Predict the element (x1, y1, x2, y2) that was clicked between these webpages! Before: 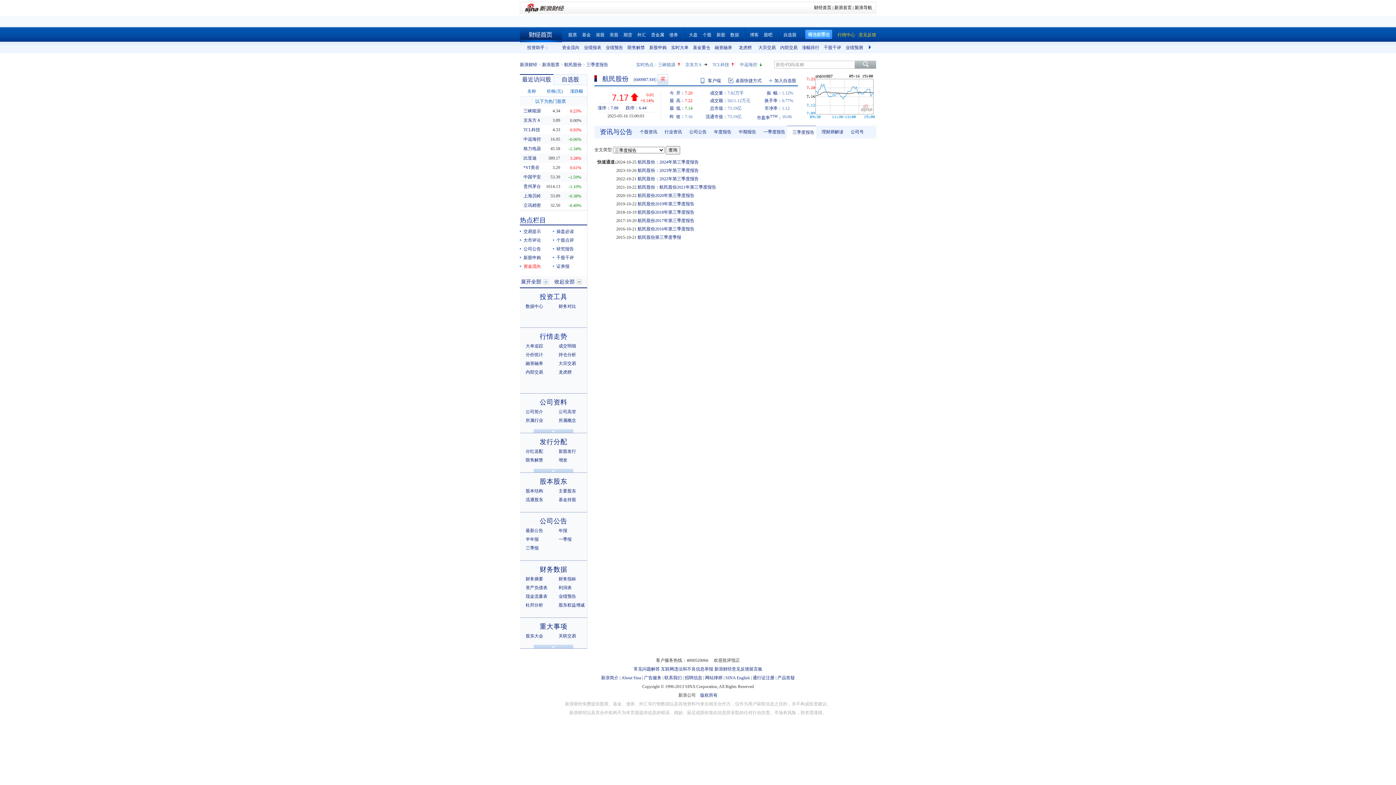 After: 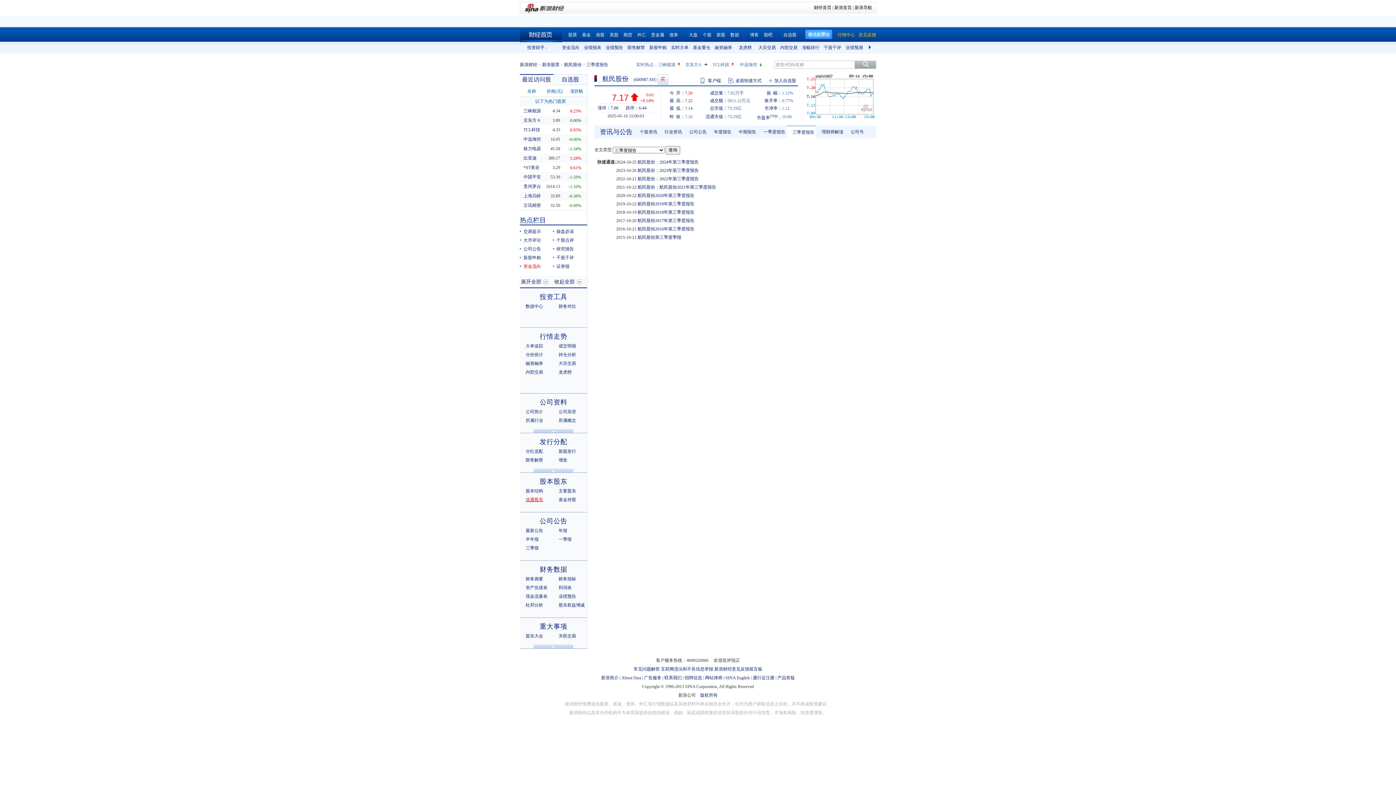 Action: bbox: (525, 497, 543, 502) label: 流通股东